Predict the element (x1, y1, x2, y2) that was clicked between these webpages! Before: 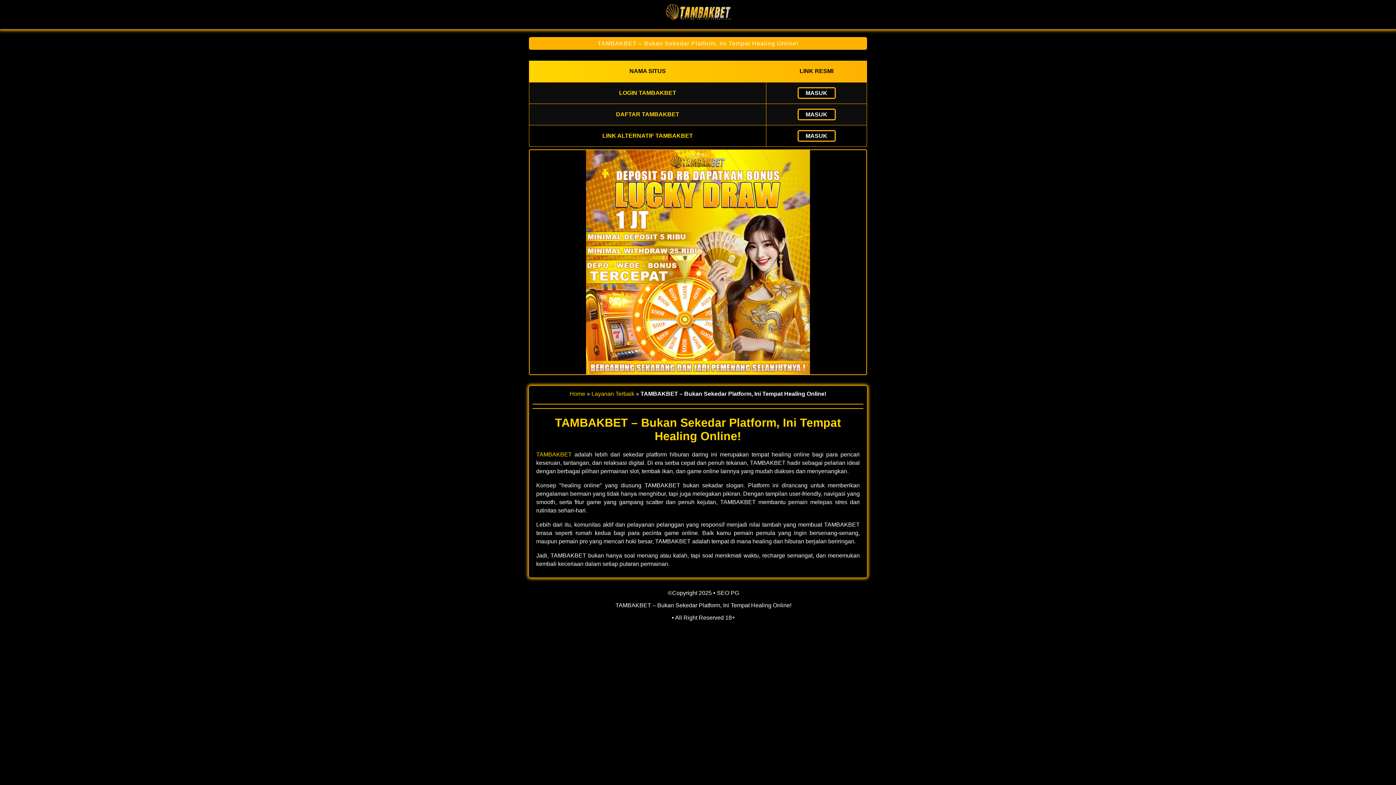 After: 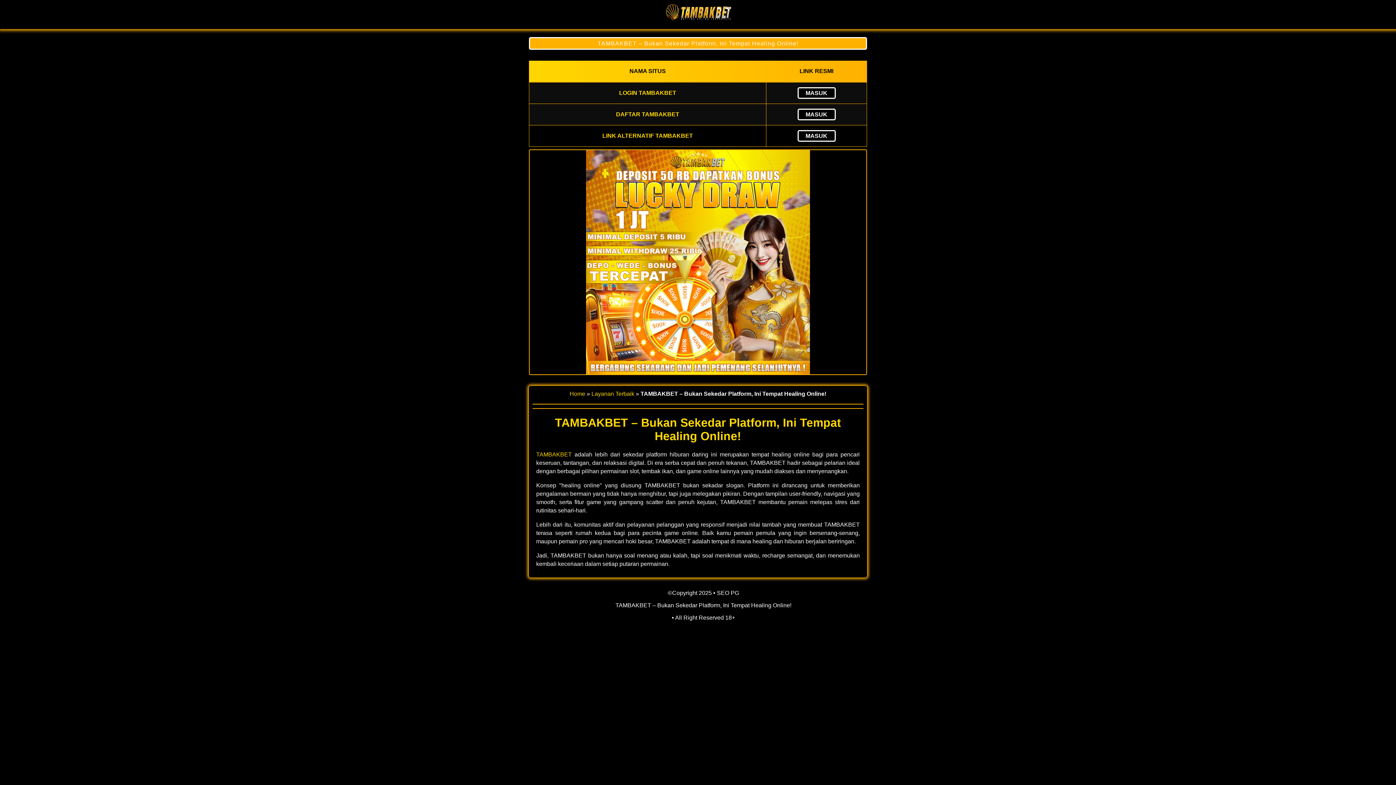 Action: bbox: (569, 390, 585, 396) label: Home